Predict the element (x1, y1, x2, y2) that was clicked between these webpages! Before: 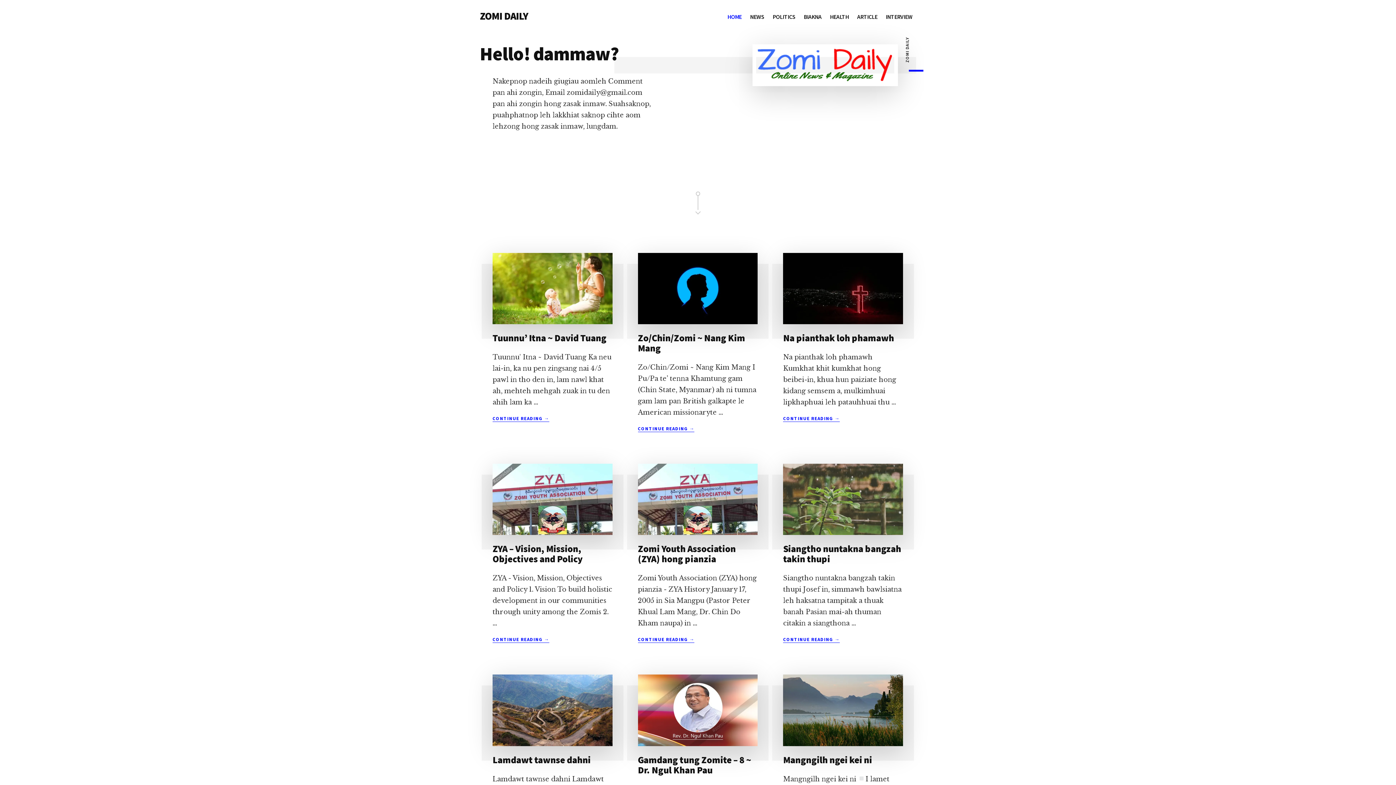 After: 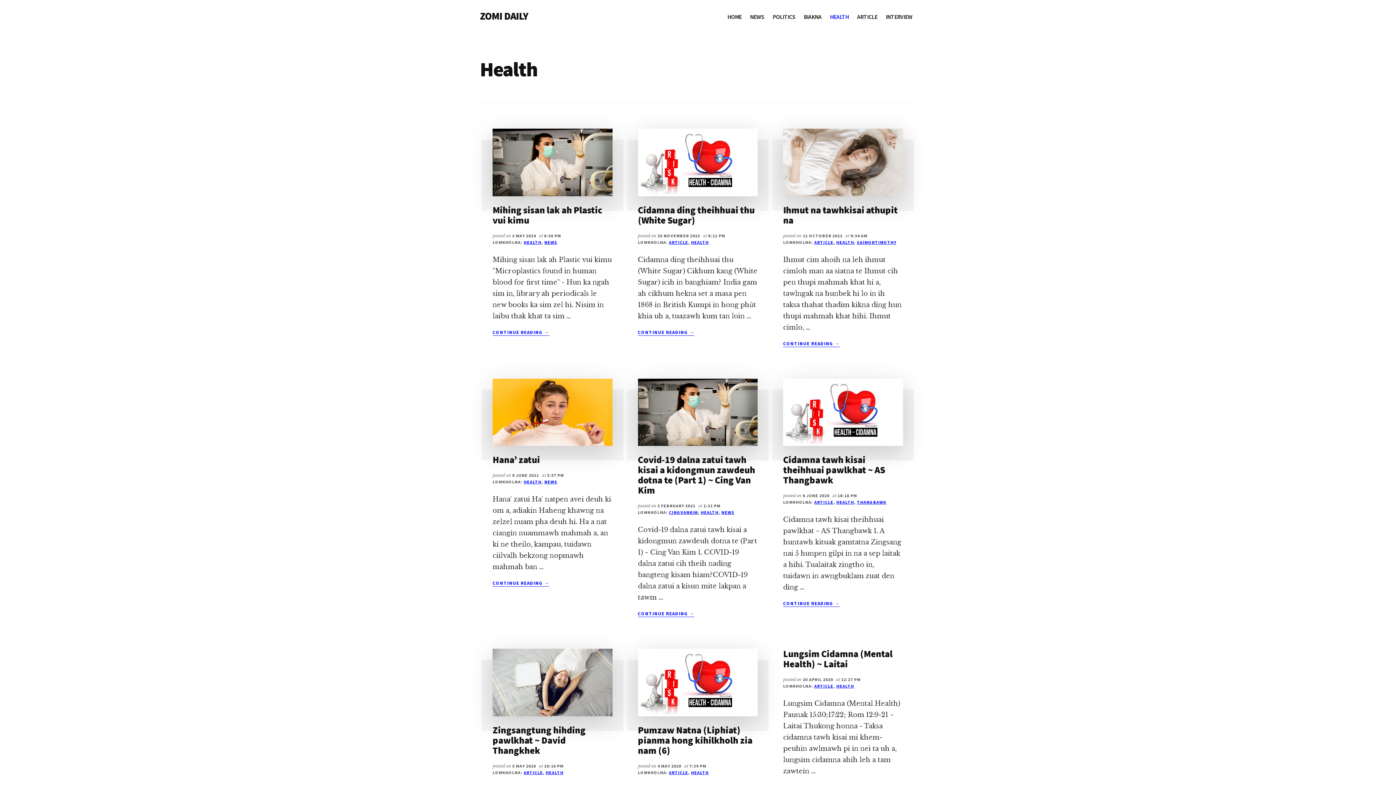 Action: bbox: (826, 7, 852, 26) label: HEALTH